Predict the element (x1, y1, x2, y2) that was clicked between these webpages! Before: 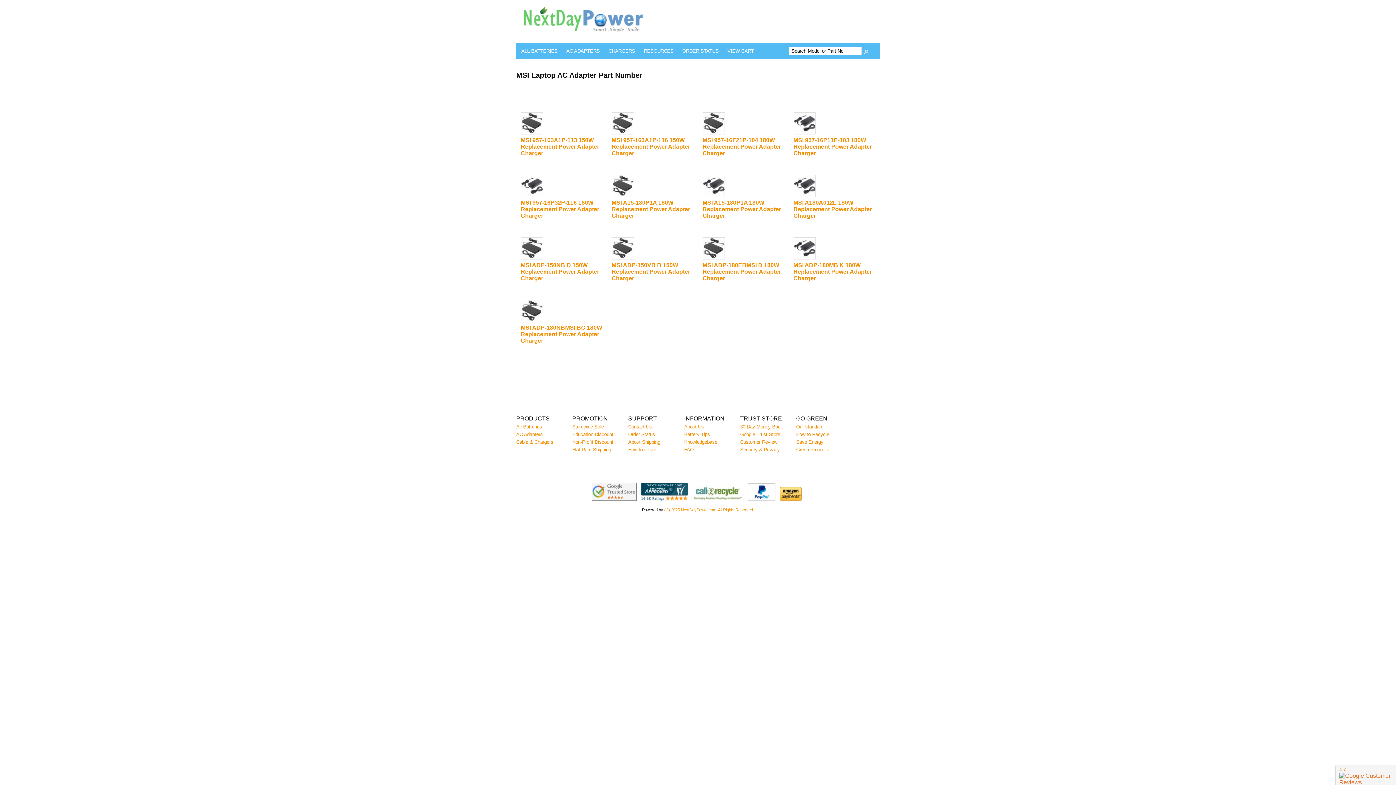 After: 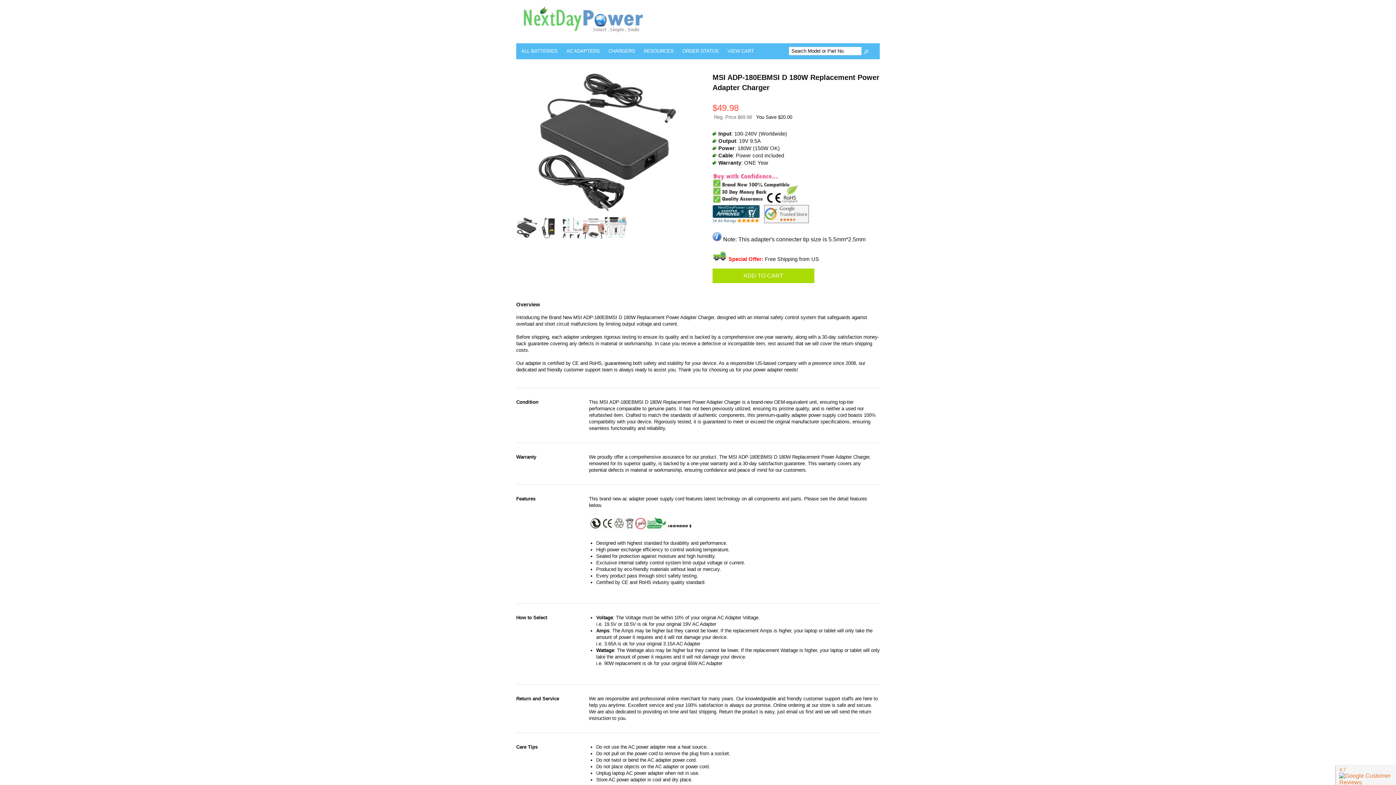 Action: bbox: (702, 262, 784, 281) label: MSI ADP-180EBMSI D 180W Replacement Power Adapter Charger